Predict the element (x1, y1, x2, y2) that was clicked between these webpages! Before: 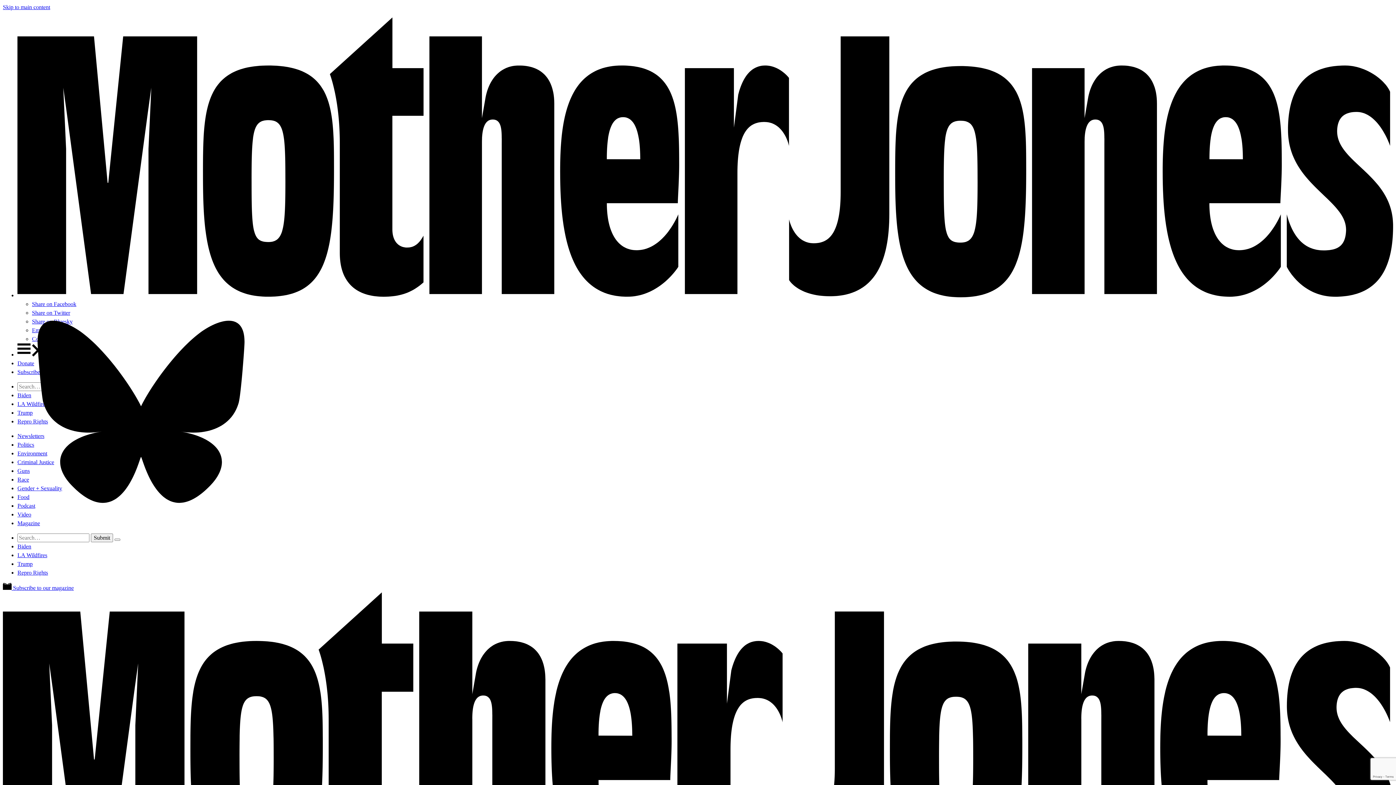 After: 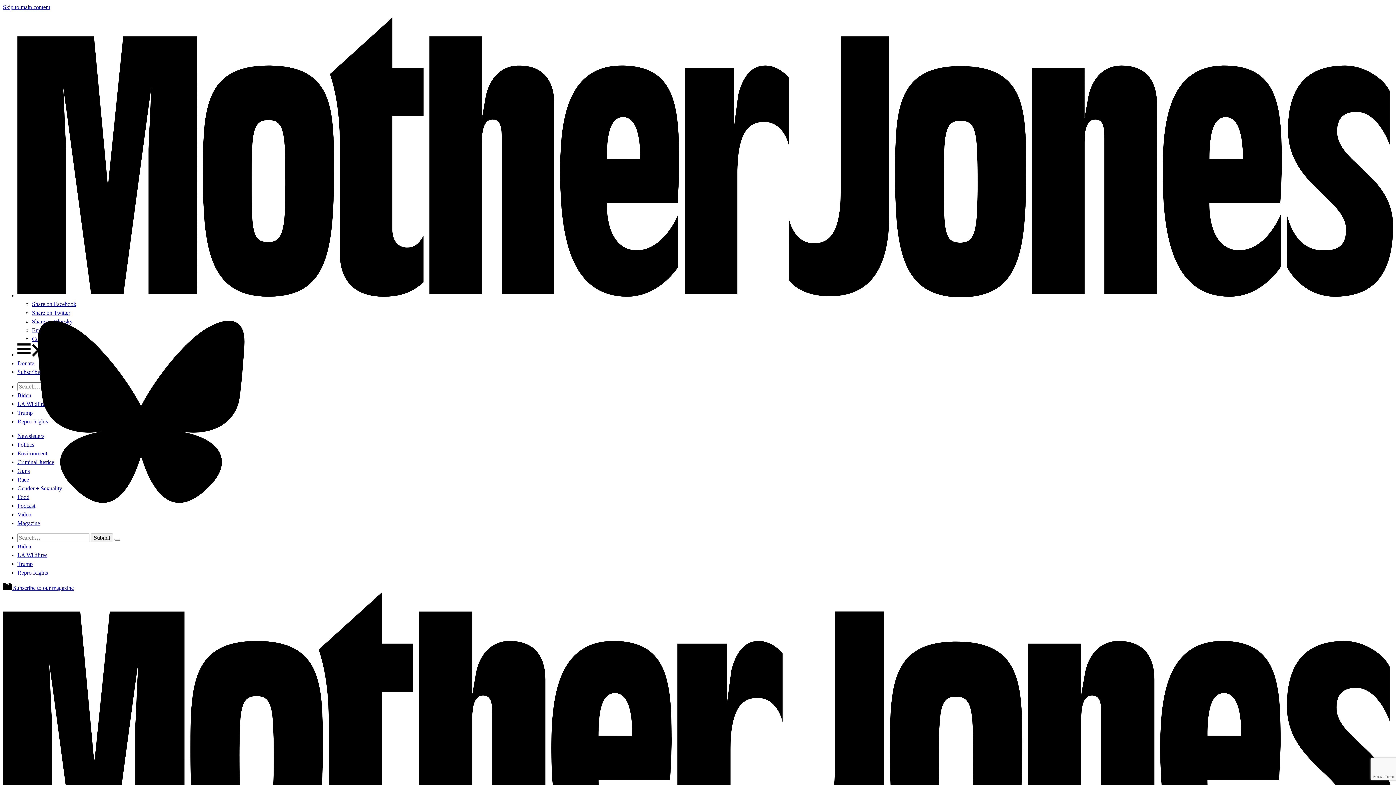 Action: label: Trump bbox: (17, 561, 32, 567)